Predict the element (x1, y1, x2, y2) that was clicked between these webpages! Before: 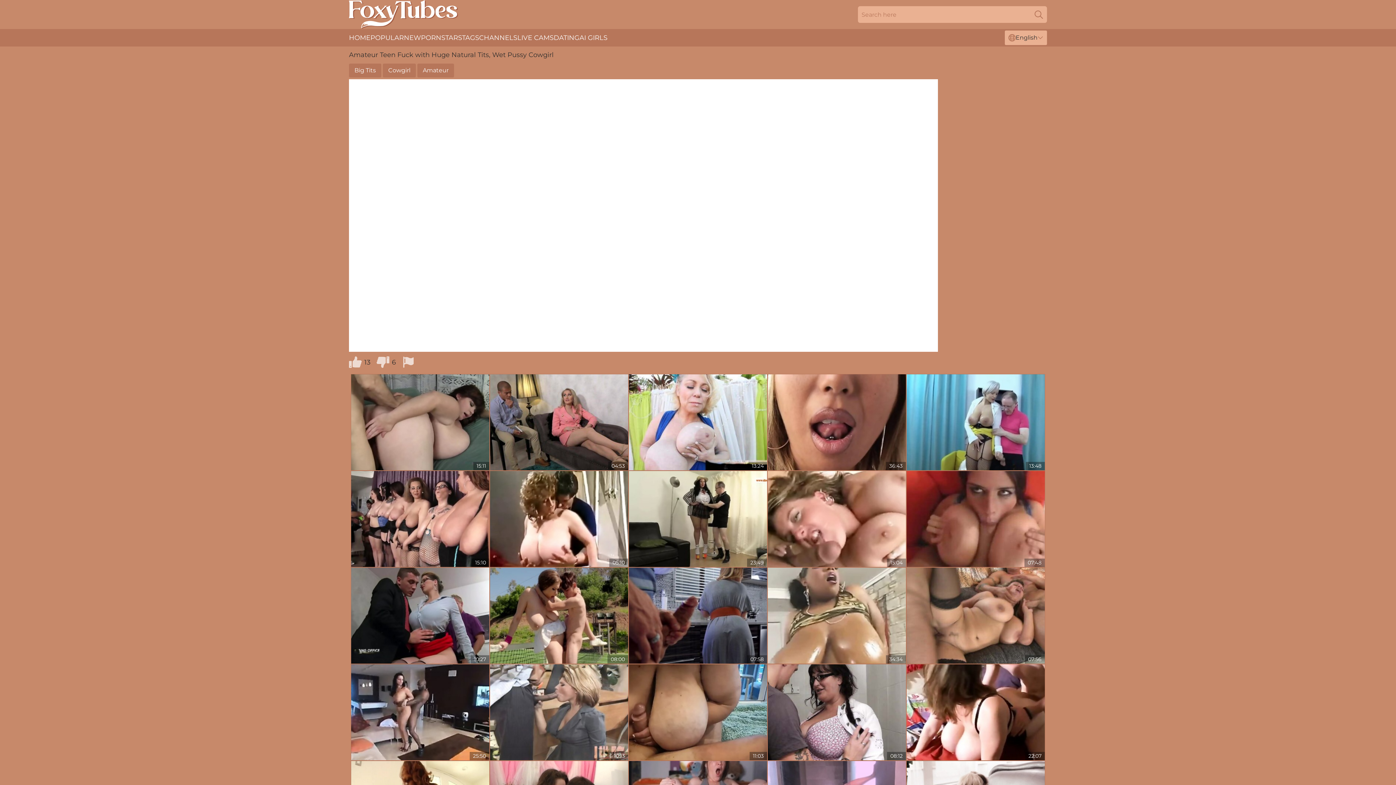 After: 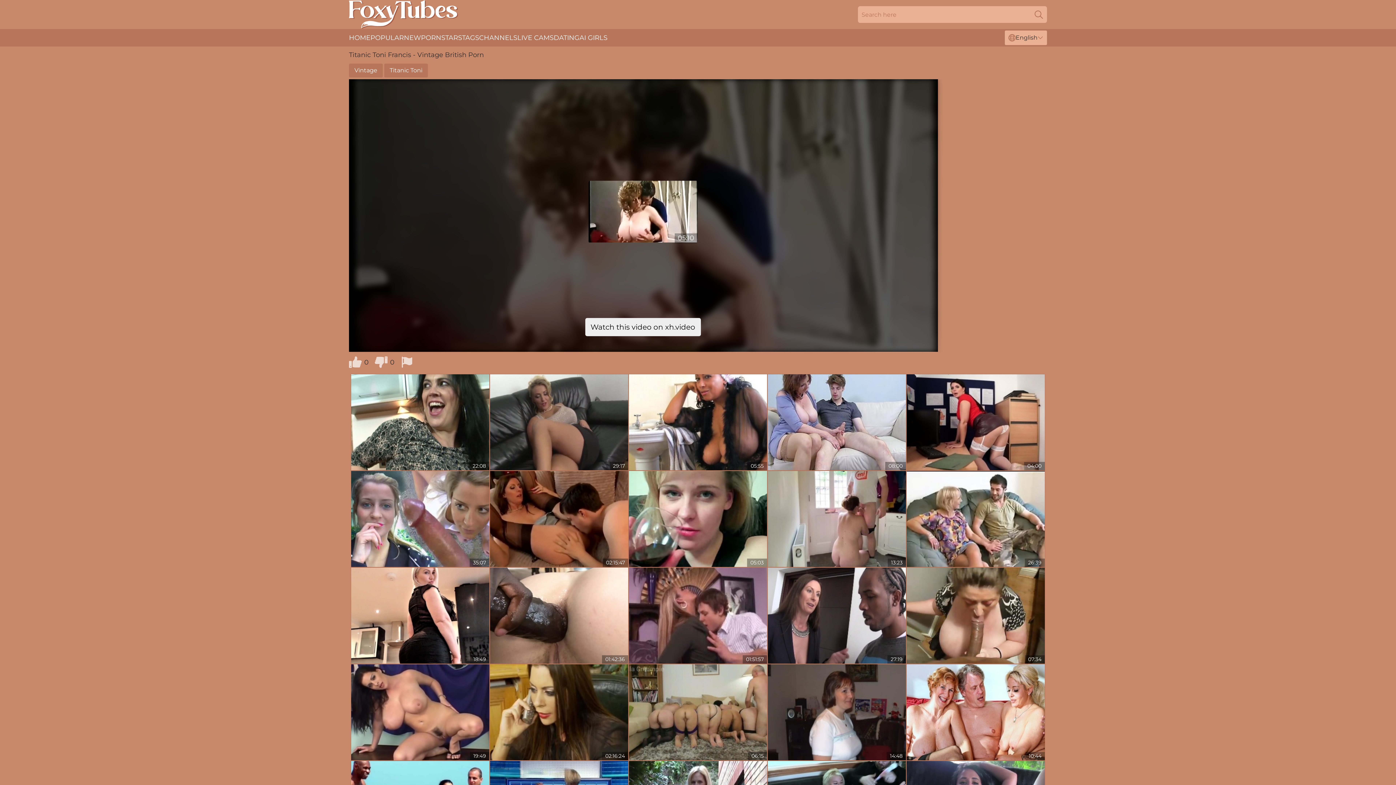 Action: bbox: (490, 471, 628, 567)